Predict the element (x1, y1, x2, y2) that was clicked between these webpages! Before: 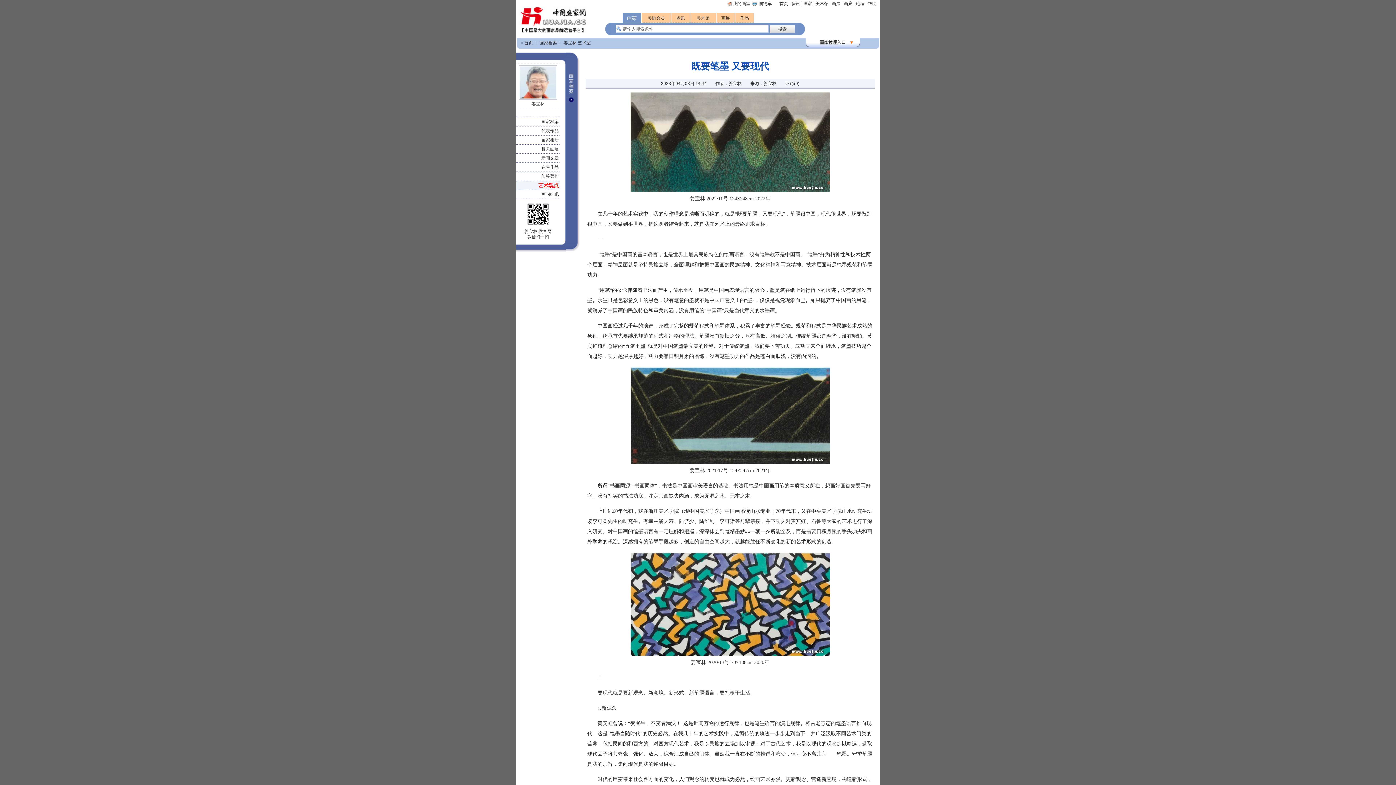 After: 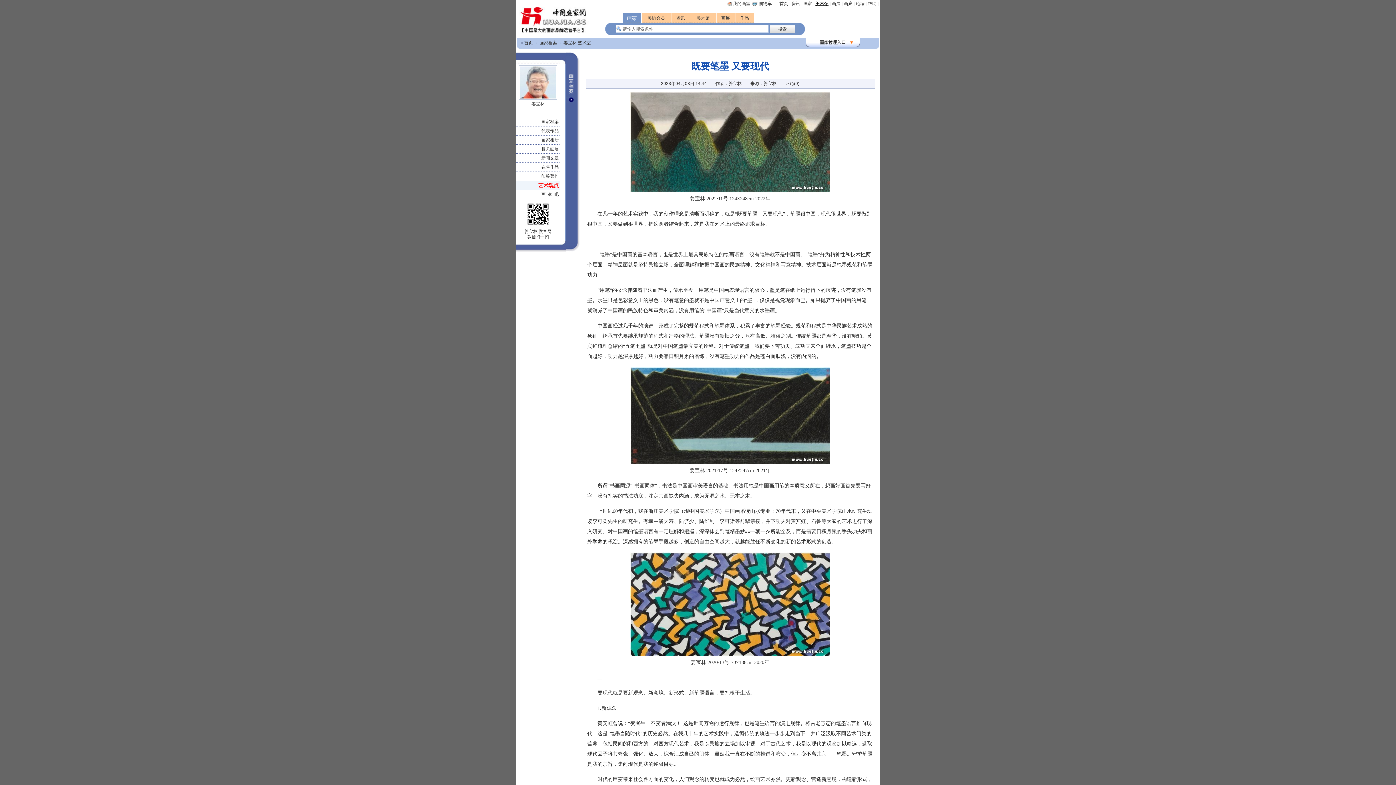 Action: label: 美术馆 bbox: (815, 1, 828, 6)